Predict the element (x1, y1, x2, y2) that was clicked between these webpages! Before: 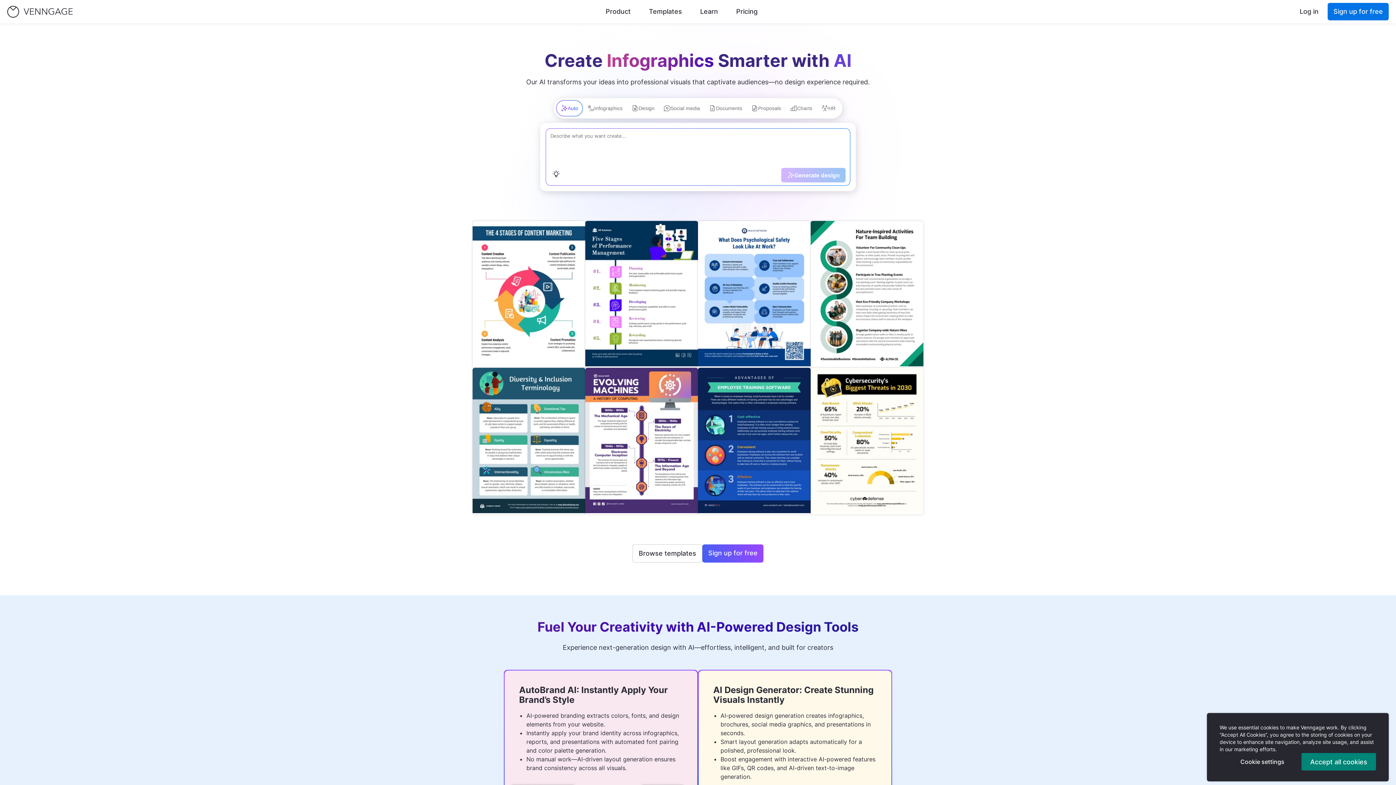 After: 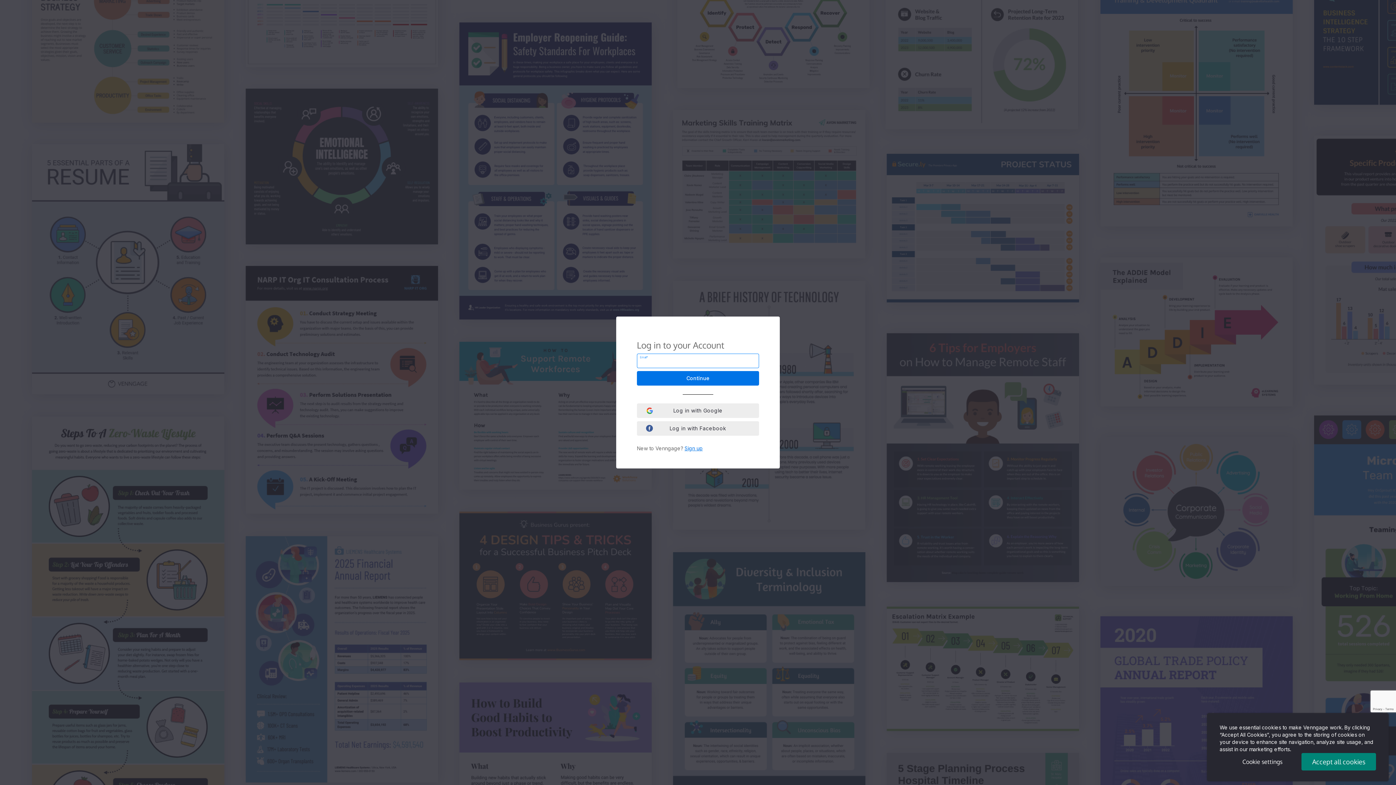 Action: bbox: (1290, 2, 1328, 21) label: Log in